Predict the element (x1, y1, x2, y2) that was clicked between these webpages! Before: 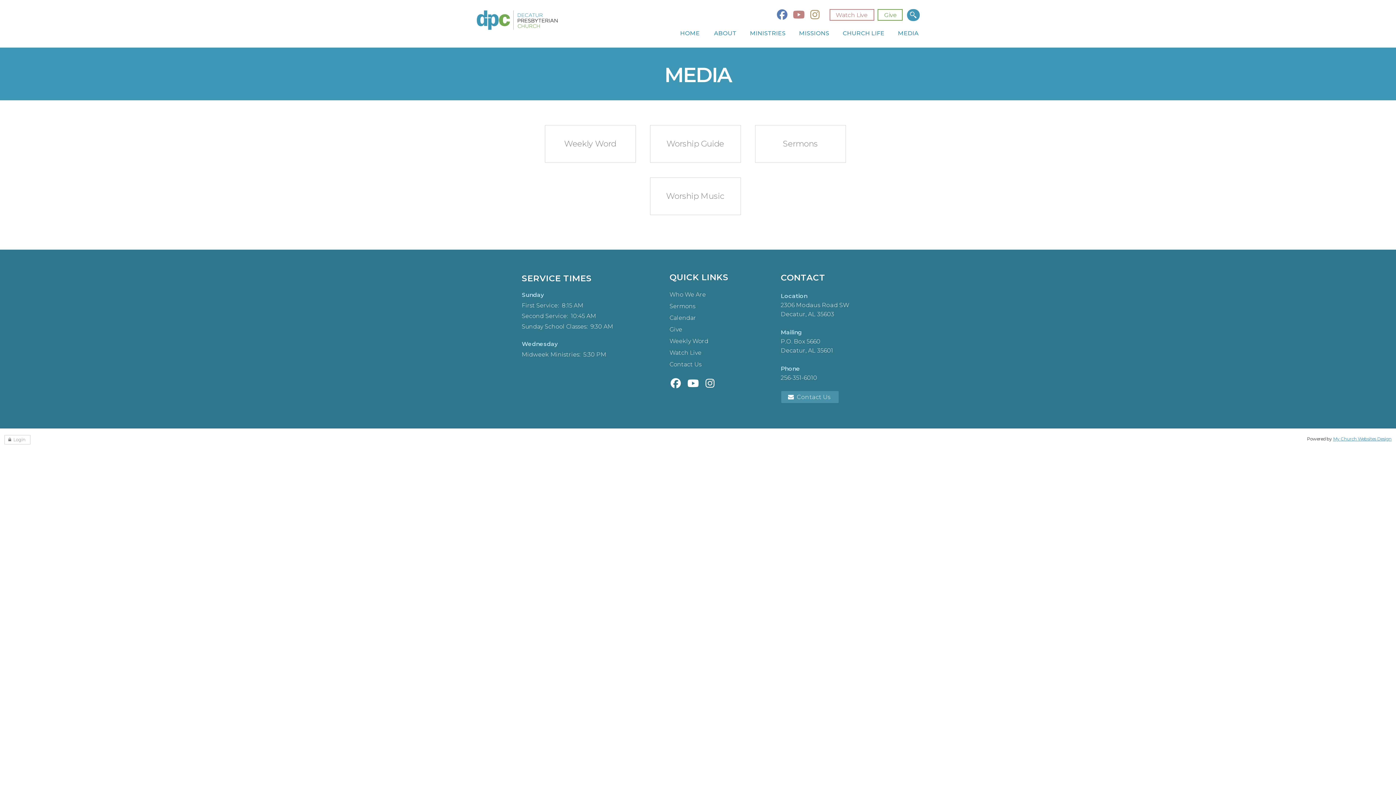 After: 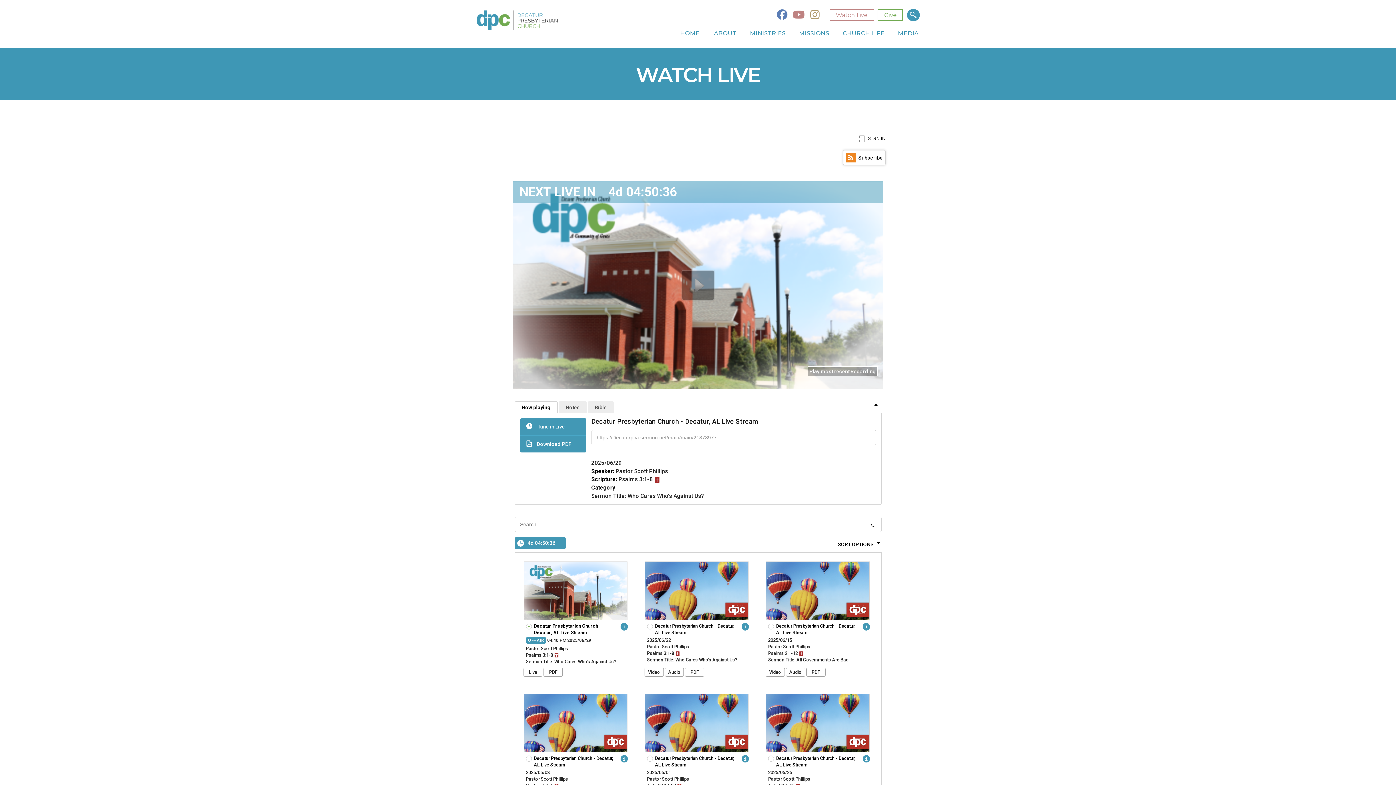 Action: bbox: (669, 349, 710, 356) label: Watch Live